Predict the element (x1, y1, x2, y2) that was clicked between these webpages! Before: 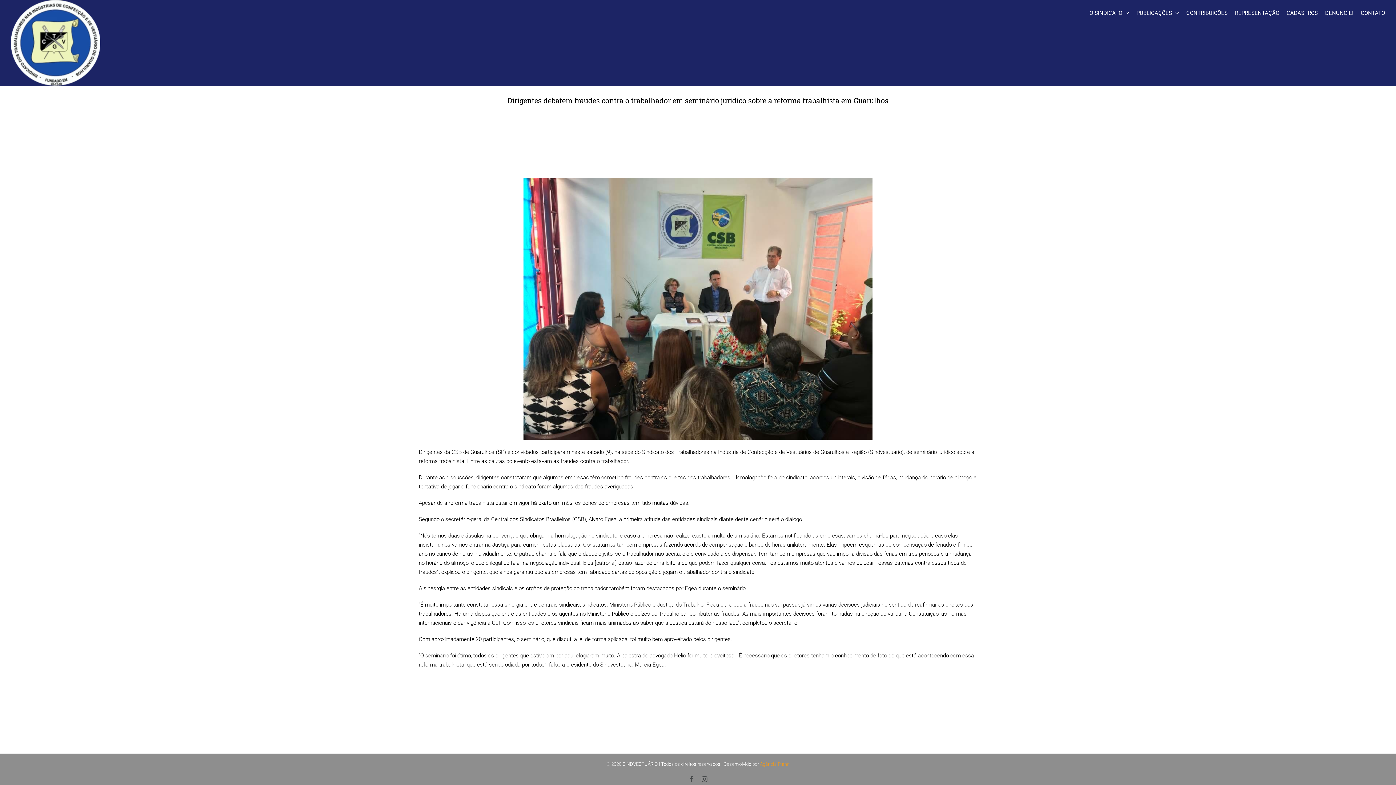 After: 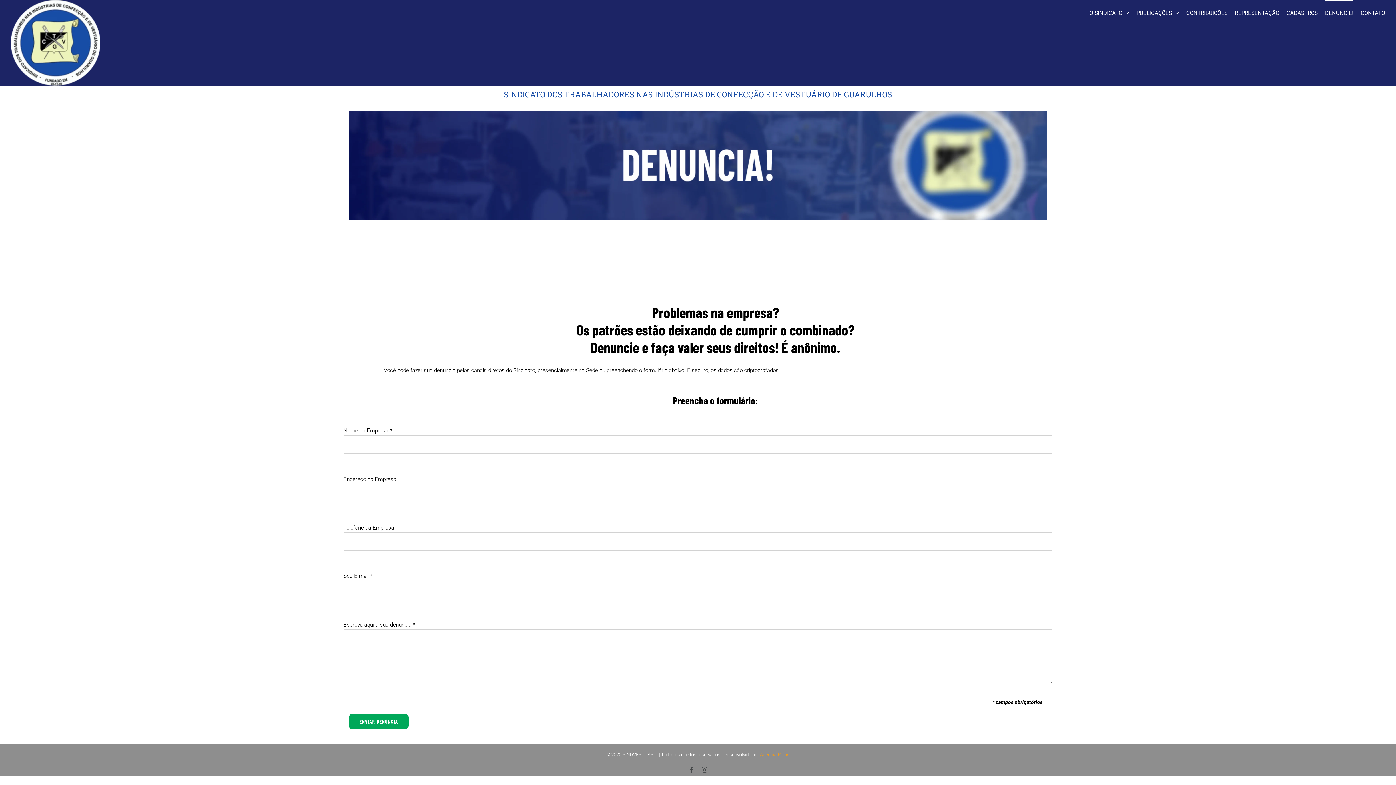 Action: bbox: (1325, 0, 1353, 25) label: DENUNCIE!